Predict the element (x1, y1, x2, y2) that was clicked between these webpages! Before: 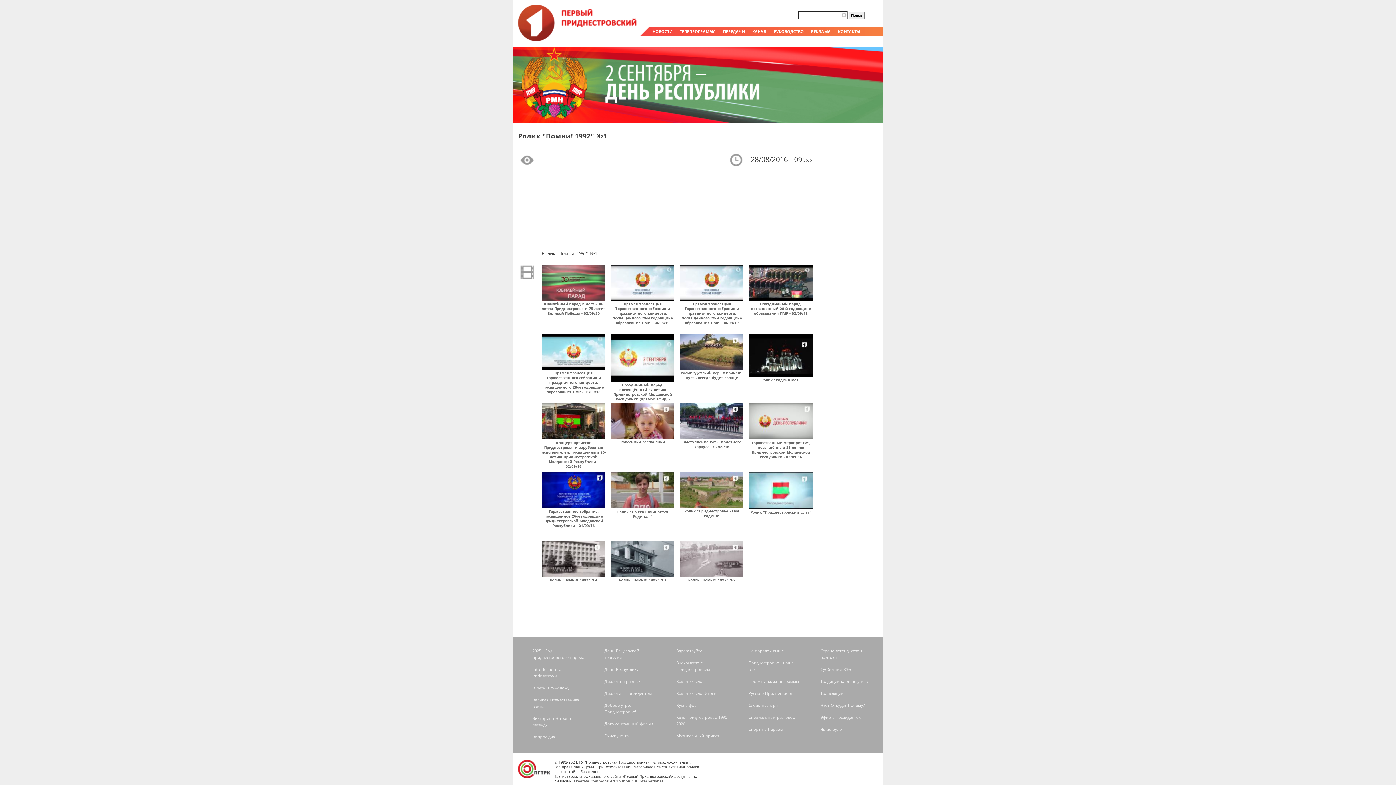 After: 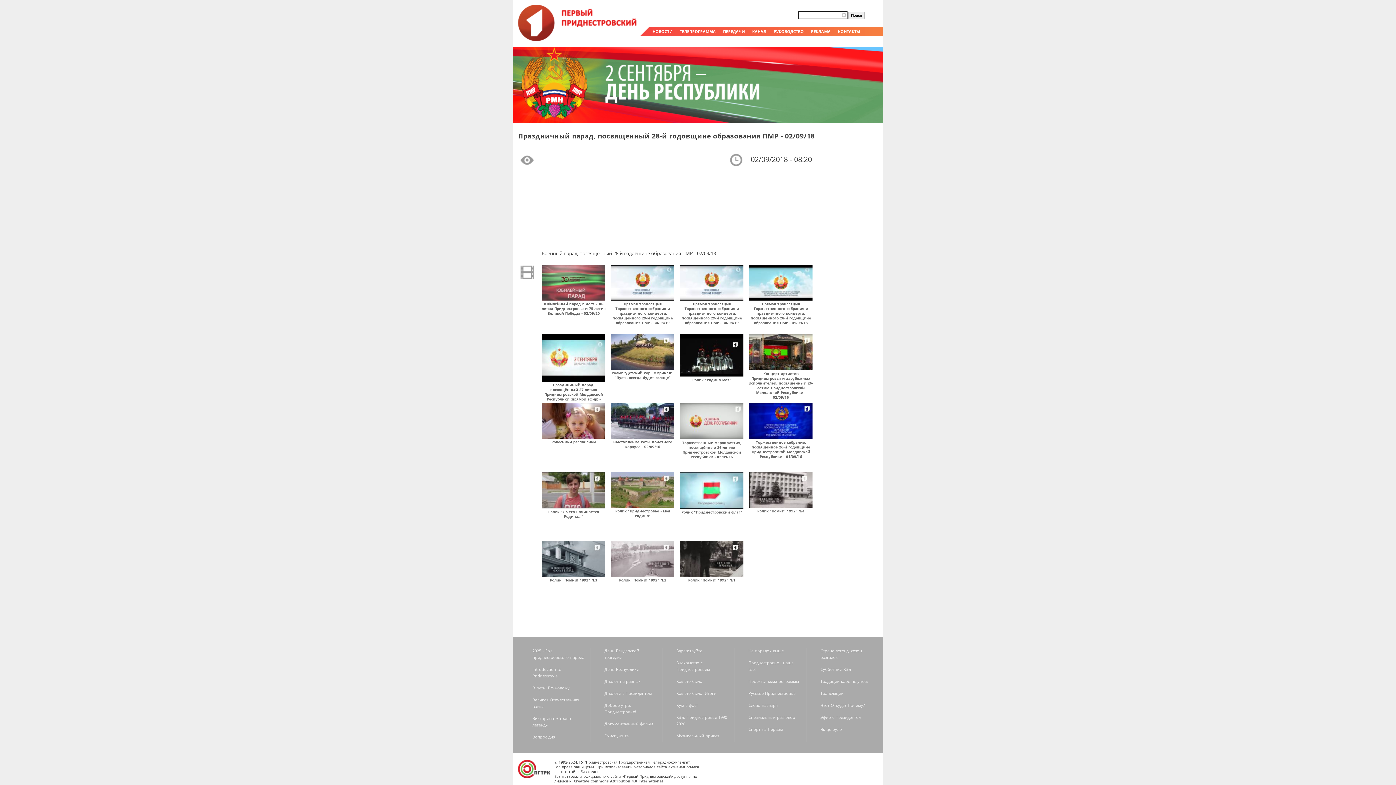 Action: bbox: (751, 301, 811, 316) label: Праздничный парад, посвященный 28-й годовщине образования ПМР - 02/09/18